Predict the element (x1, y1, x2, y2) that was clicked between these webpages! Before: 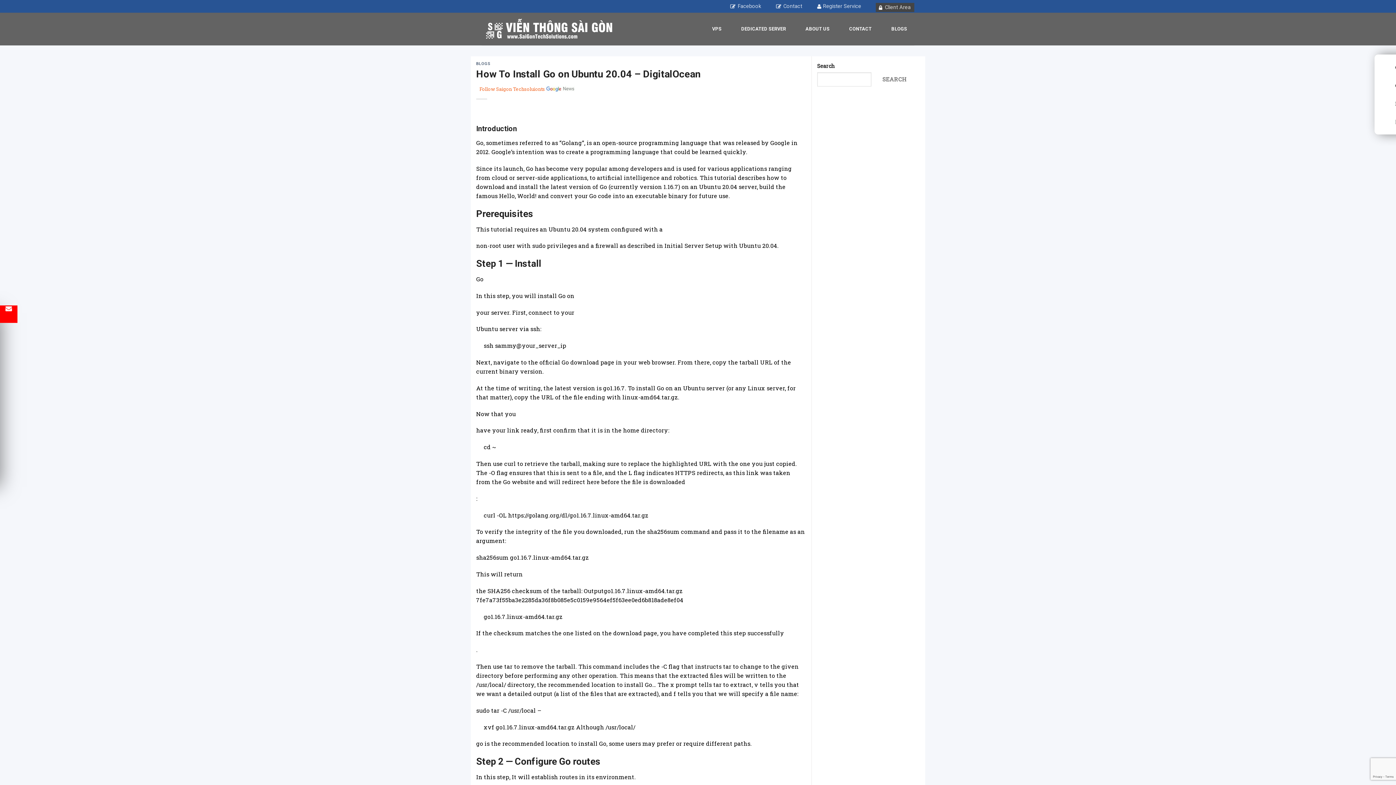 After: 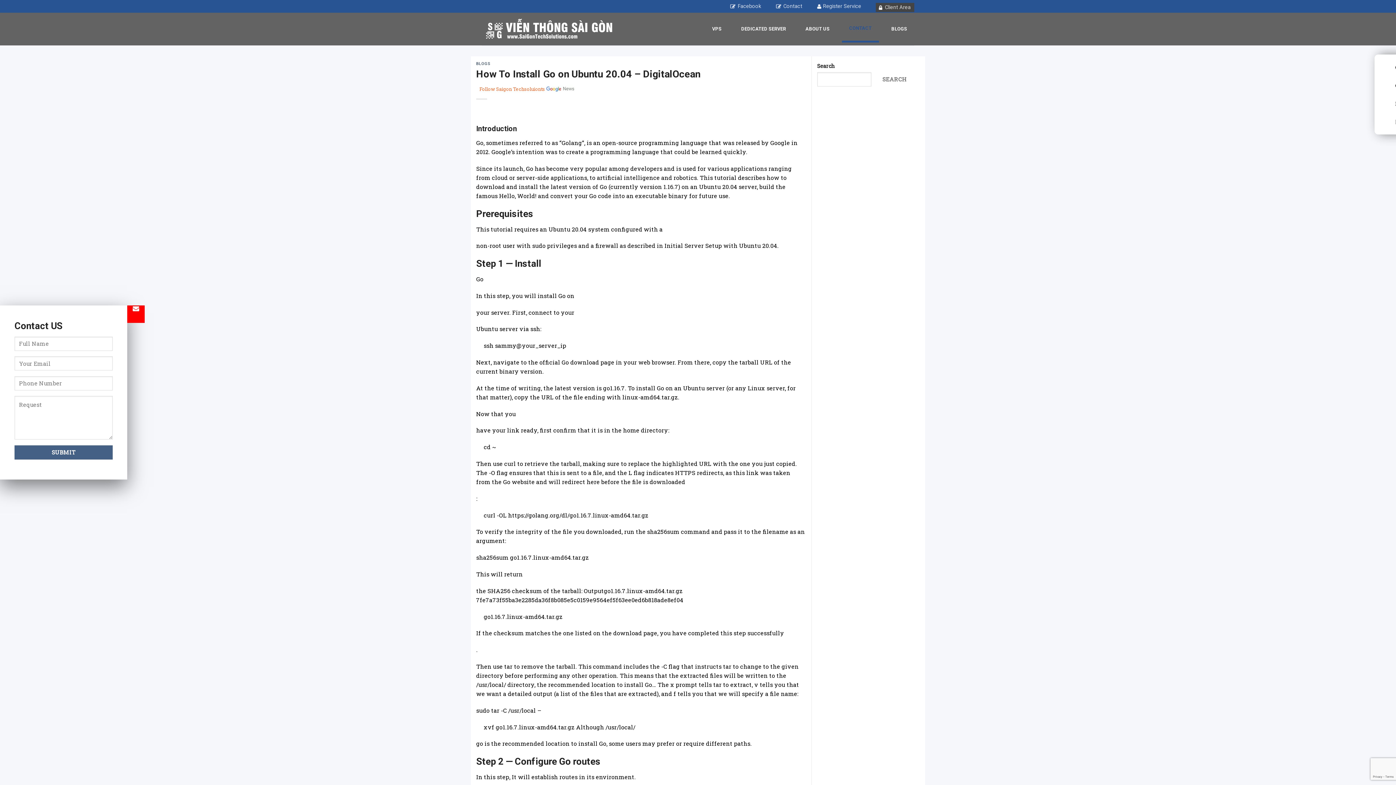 Action: bbox: (842, 16, 879, 41) label: CONTACT